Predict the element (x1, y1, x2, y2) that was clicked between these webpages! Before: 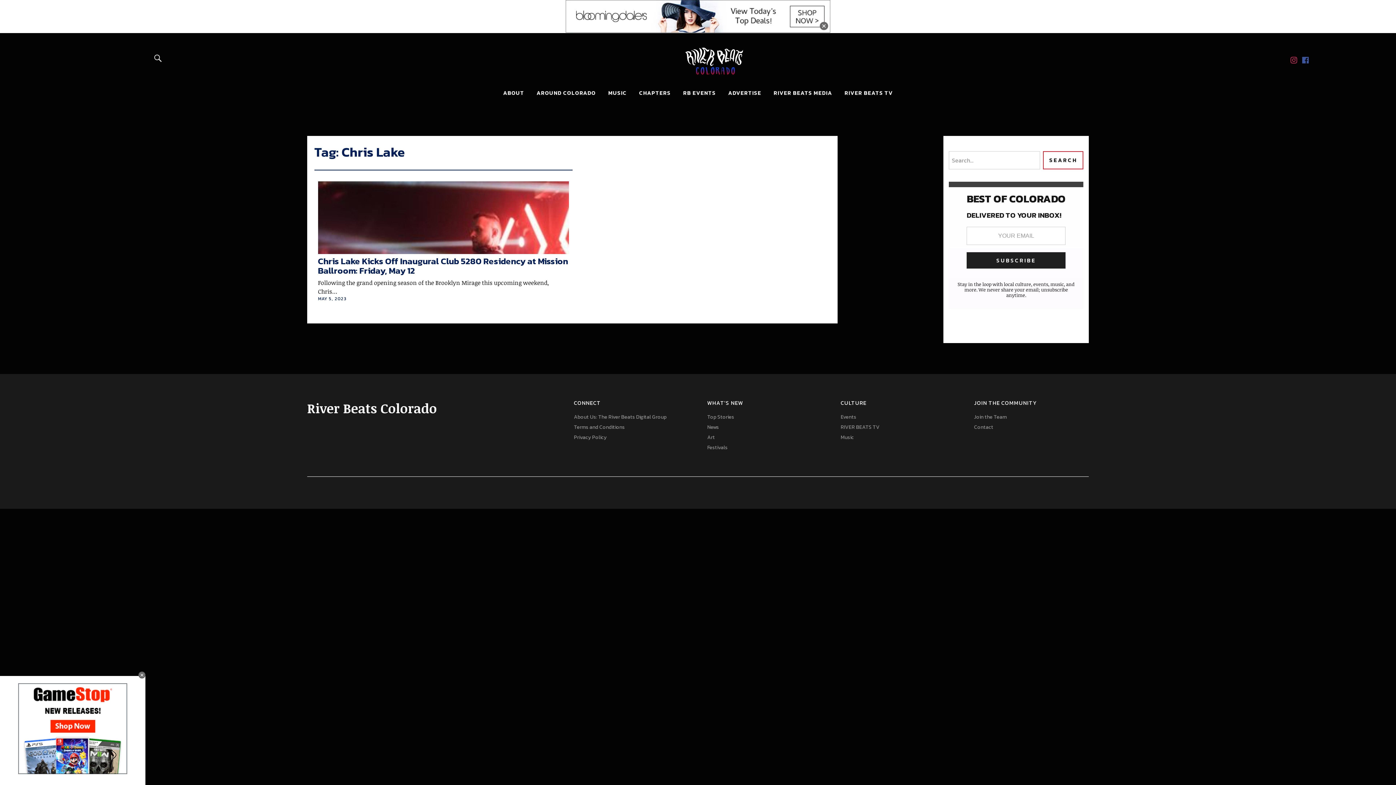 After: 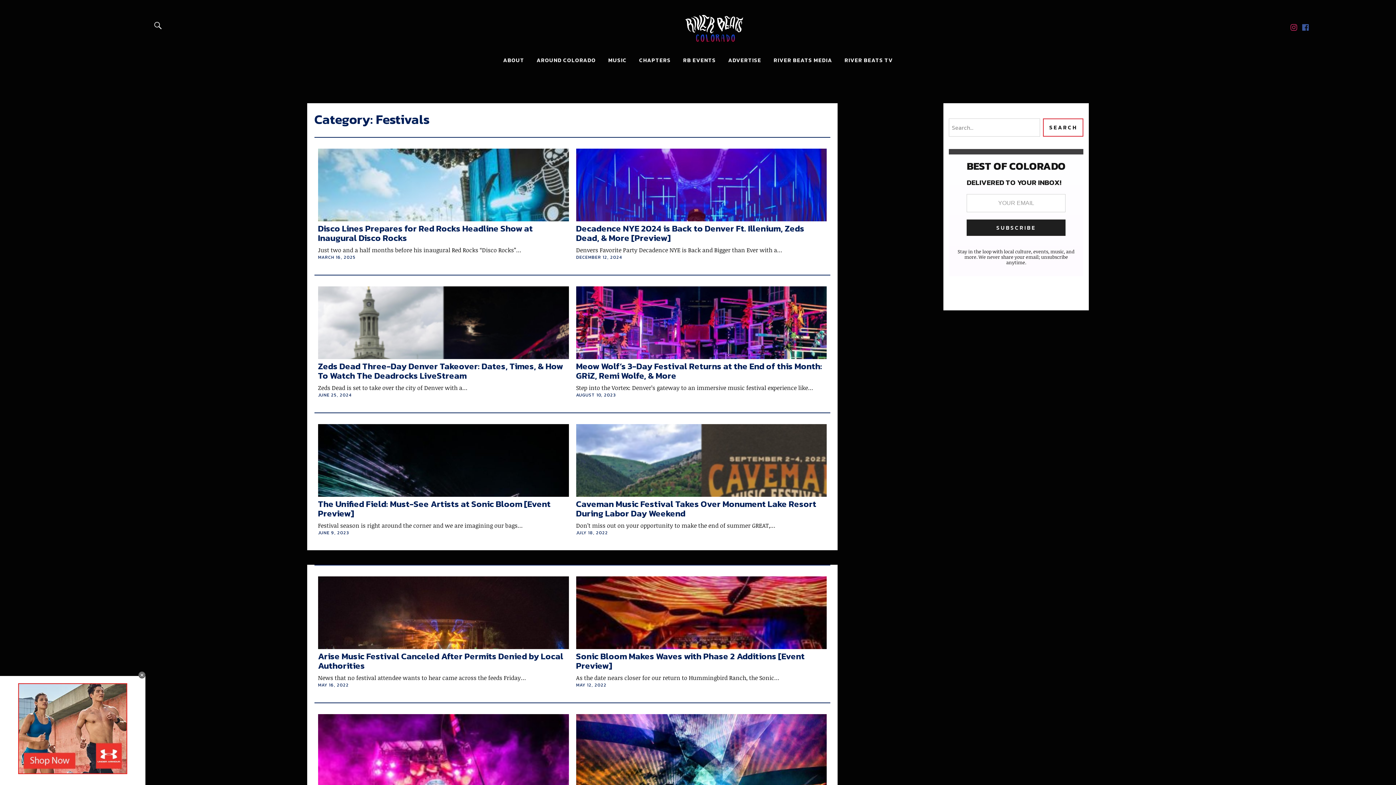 Action: bbox: (707, 411, 727, 418) label: Festivals